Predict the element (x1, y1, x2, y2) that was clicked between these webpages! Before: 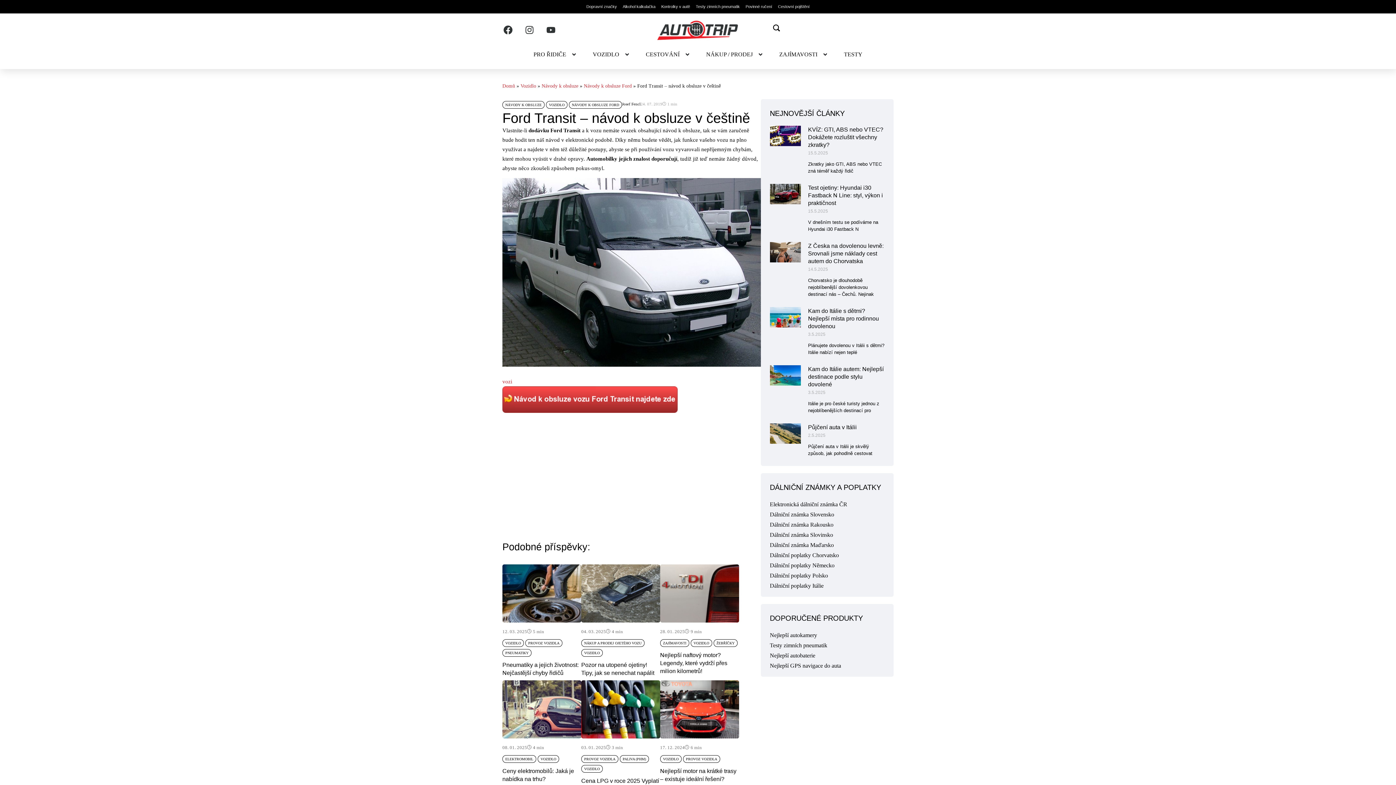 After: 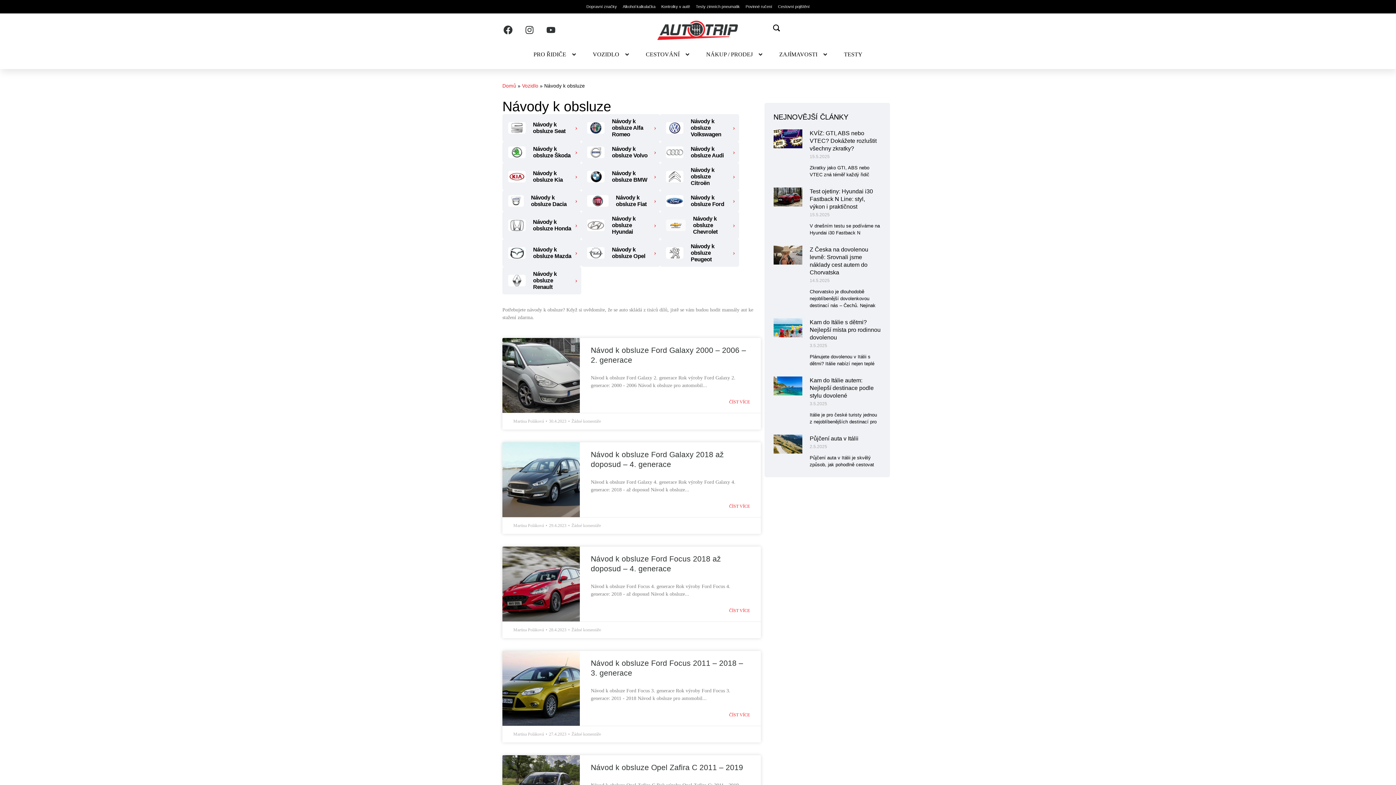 Action: label: NÁVODY K OBSLUZE bbox: (502, 100, 544, 108)